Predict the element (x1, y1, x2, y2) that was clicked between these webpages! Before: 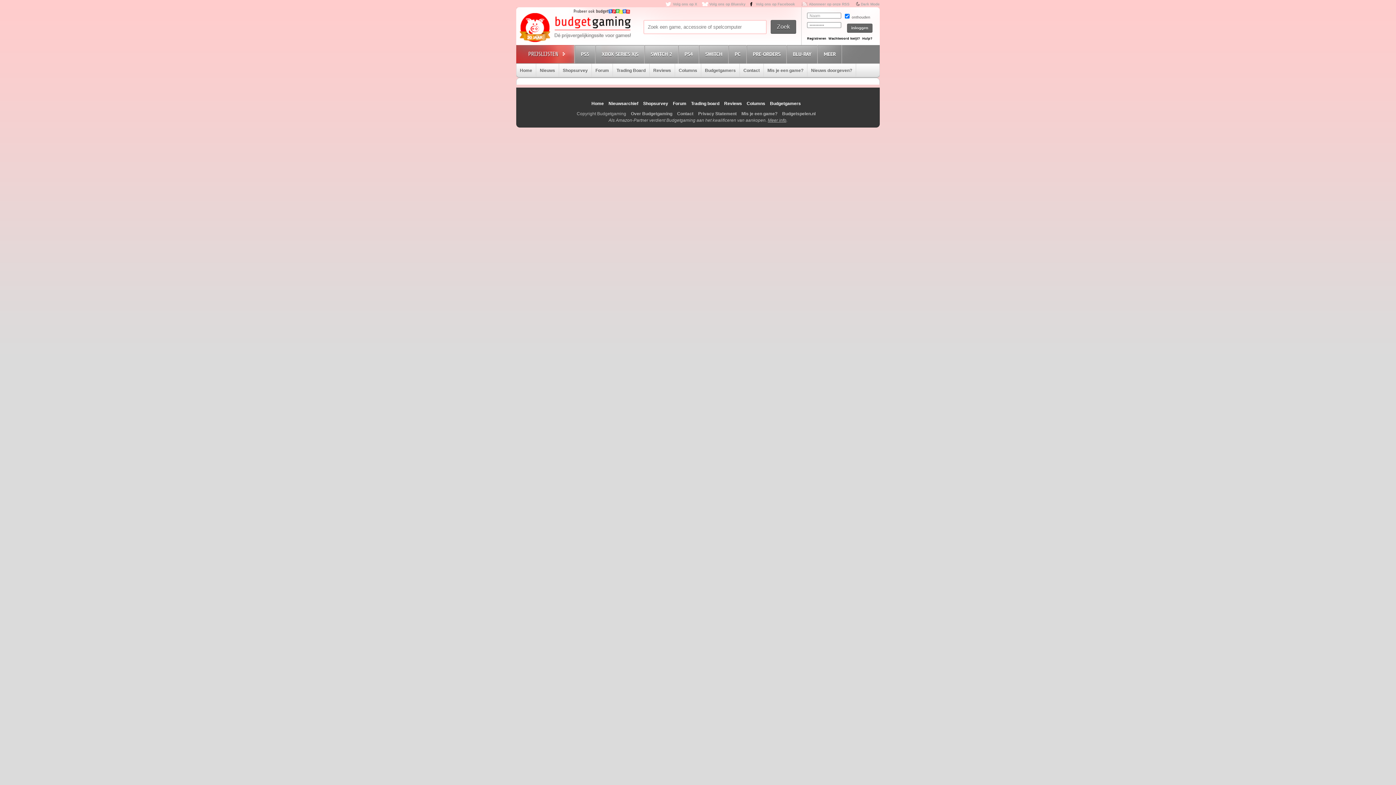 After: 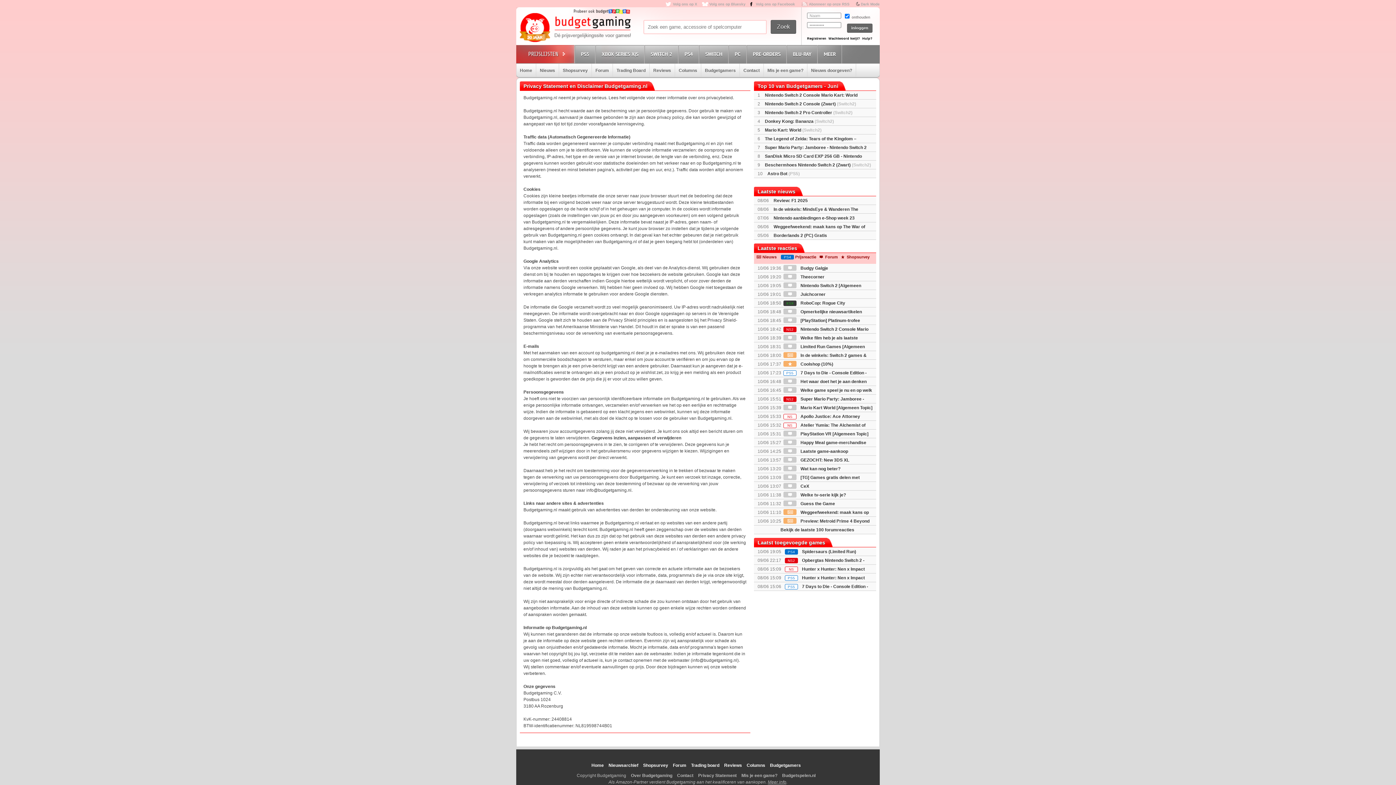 Action: bbox: (698, 111, 736, 116) label: Privacy Statement